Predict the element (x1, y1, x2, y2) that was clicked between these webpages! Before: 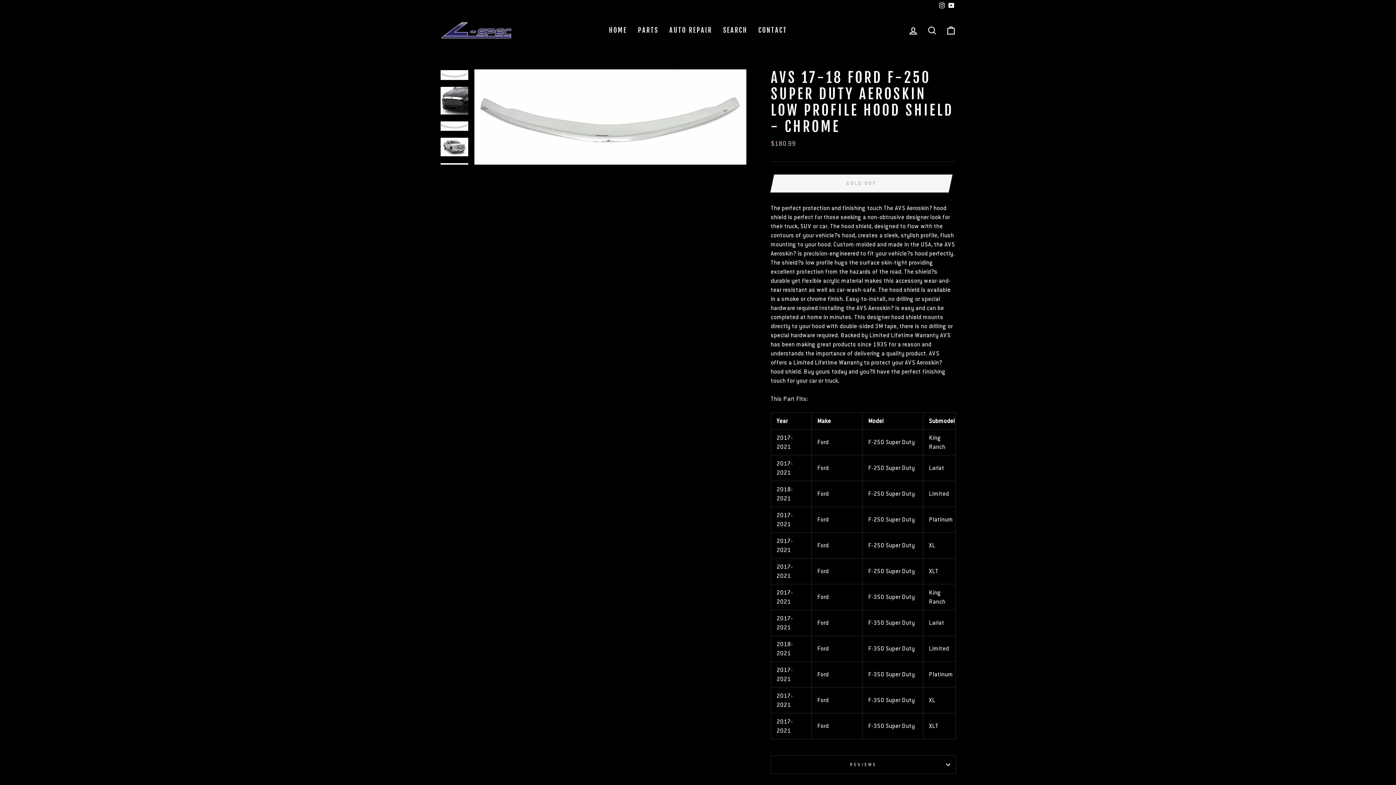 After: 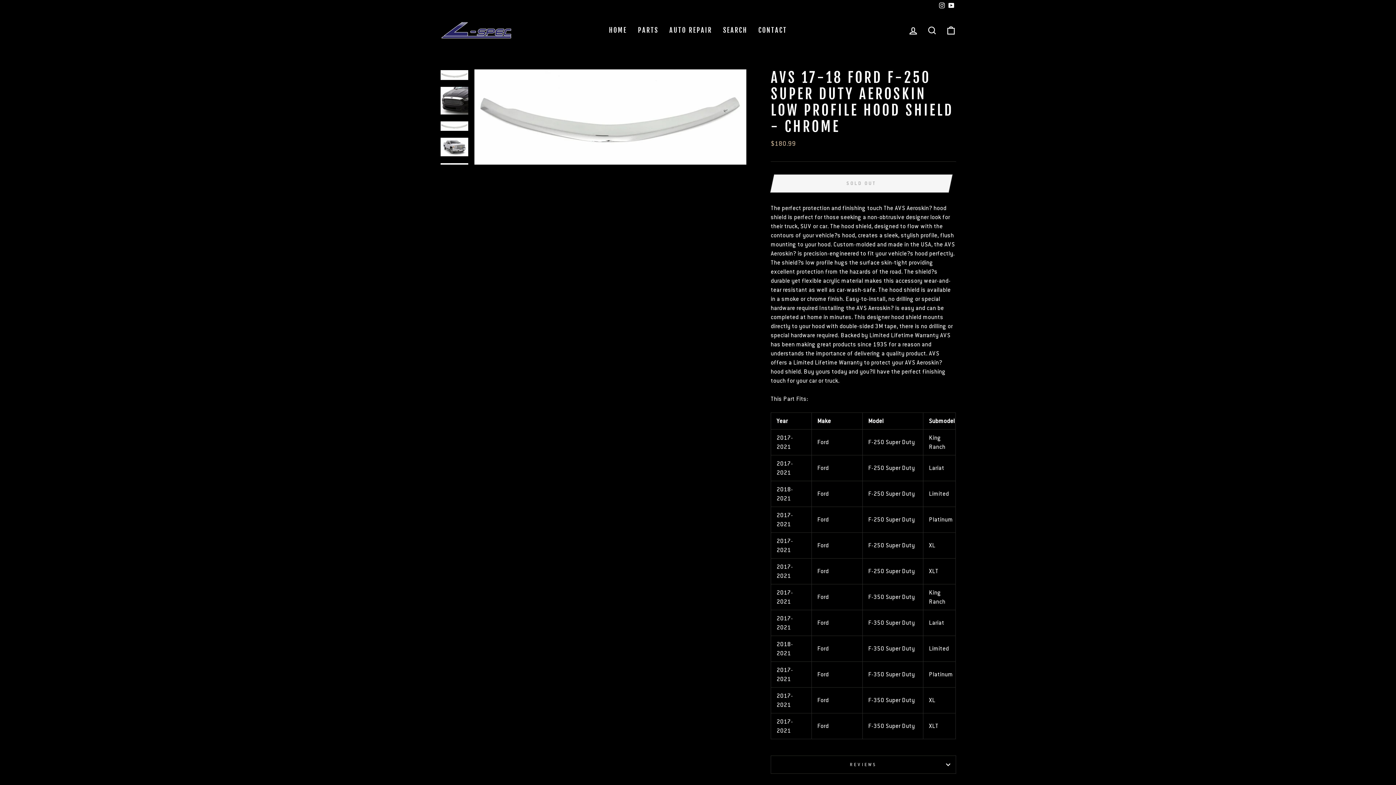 Action: bbox: (937, 0, 946, 11) label: Instagram